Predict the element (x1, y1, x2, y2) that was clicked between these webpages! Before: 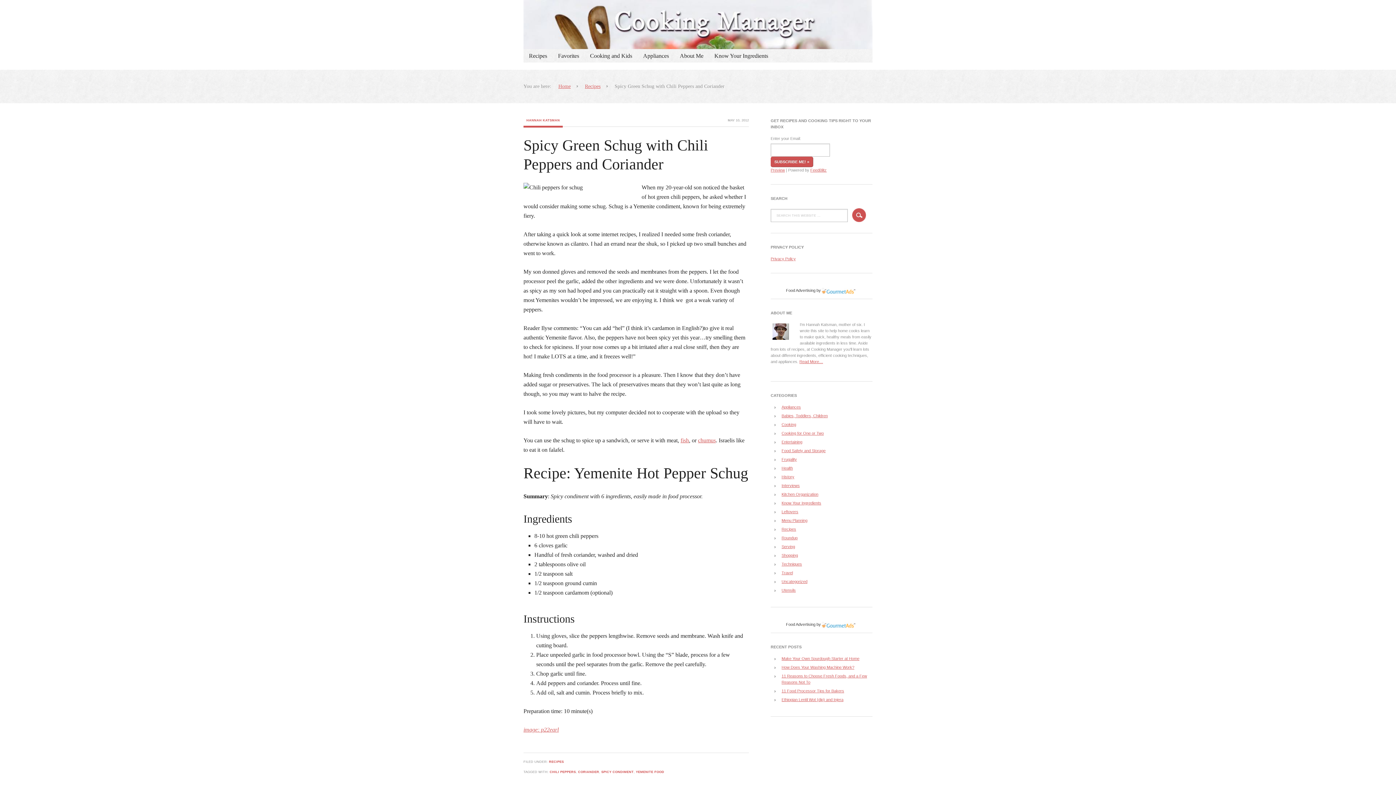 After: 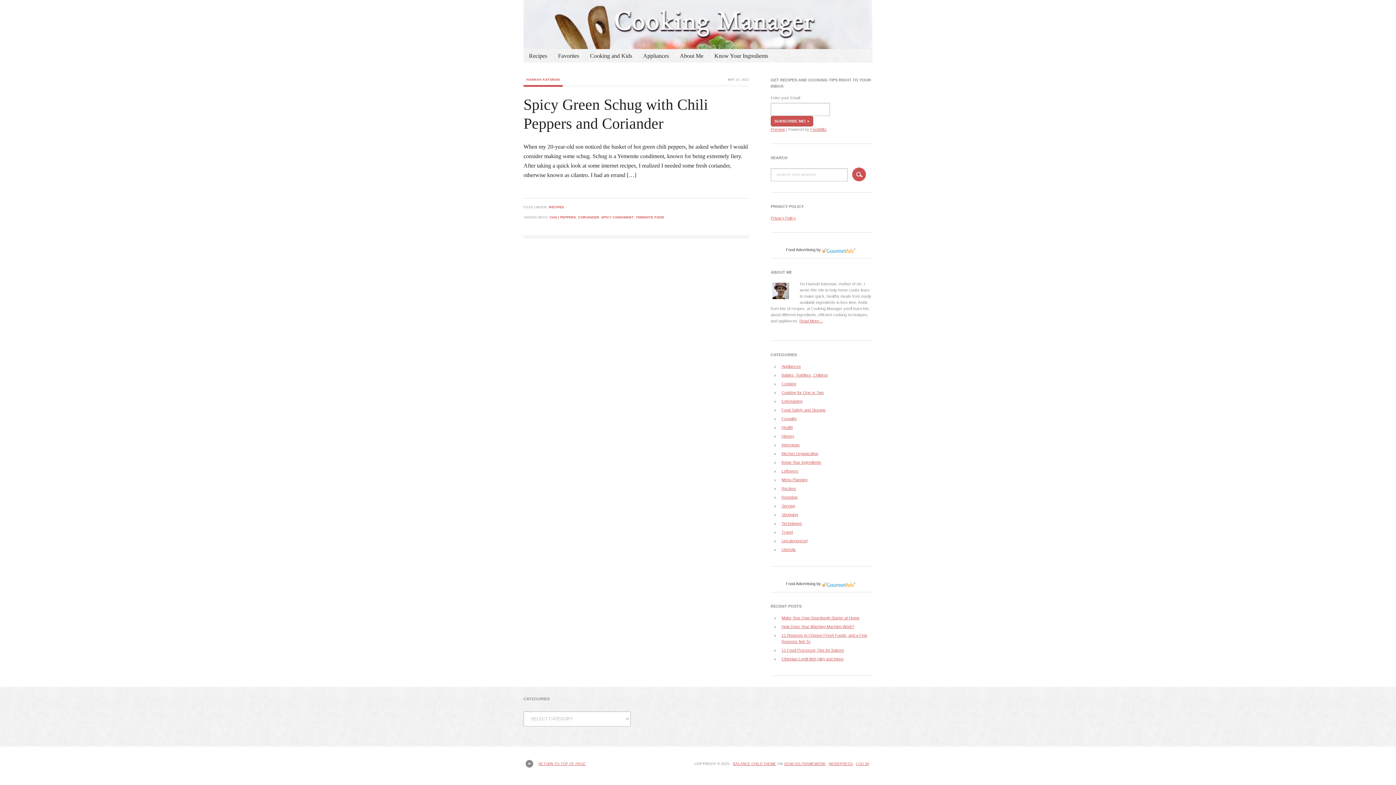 Action: label: CHILI PEPPERS bbox: (549, 770, 576, 774)